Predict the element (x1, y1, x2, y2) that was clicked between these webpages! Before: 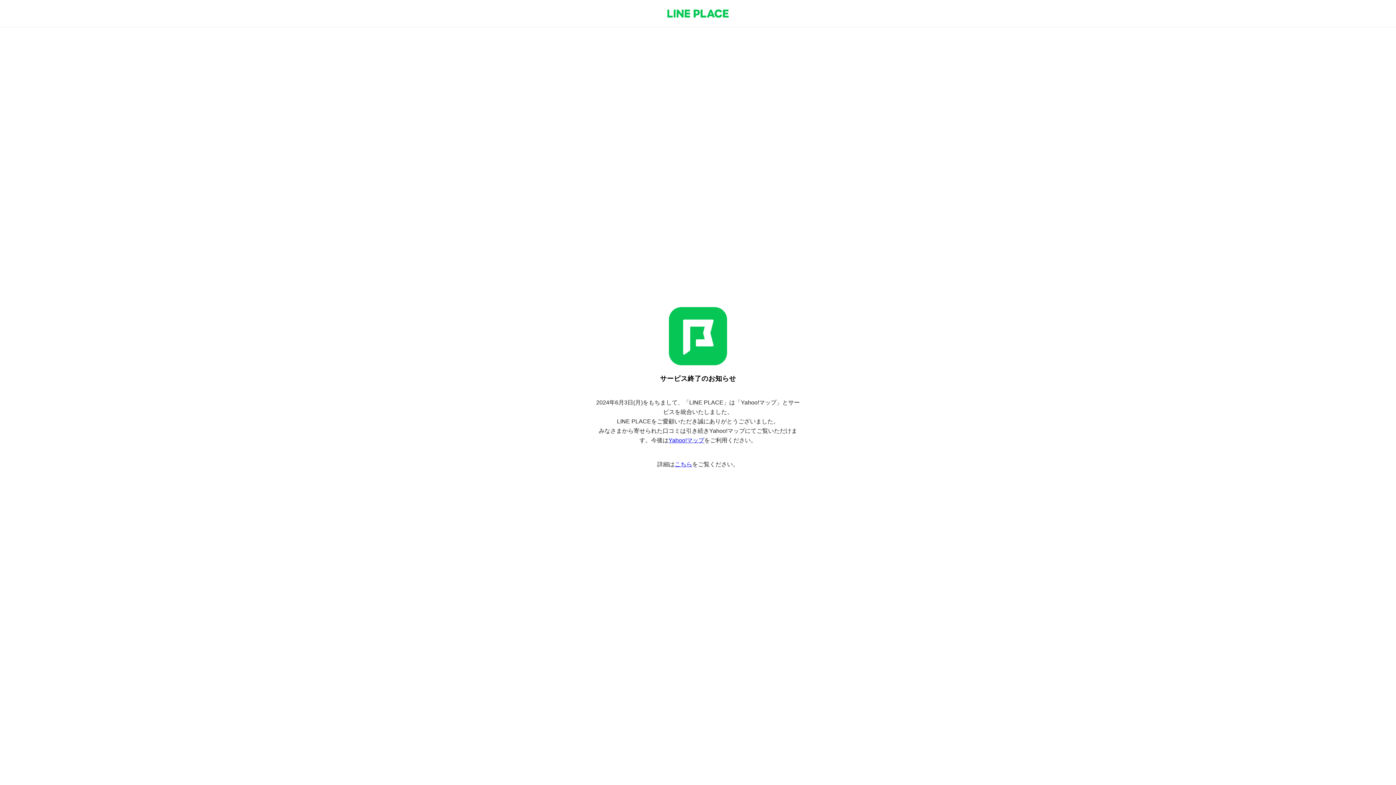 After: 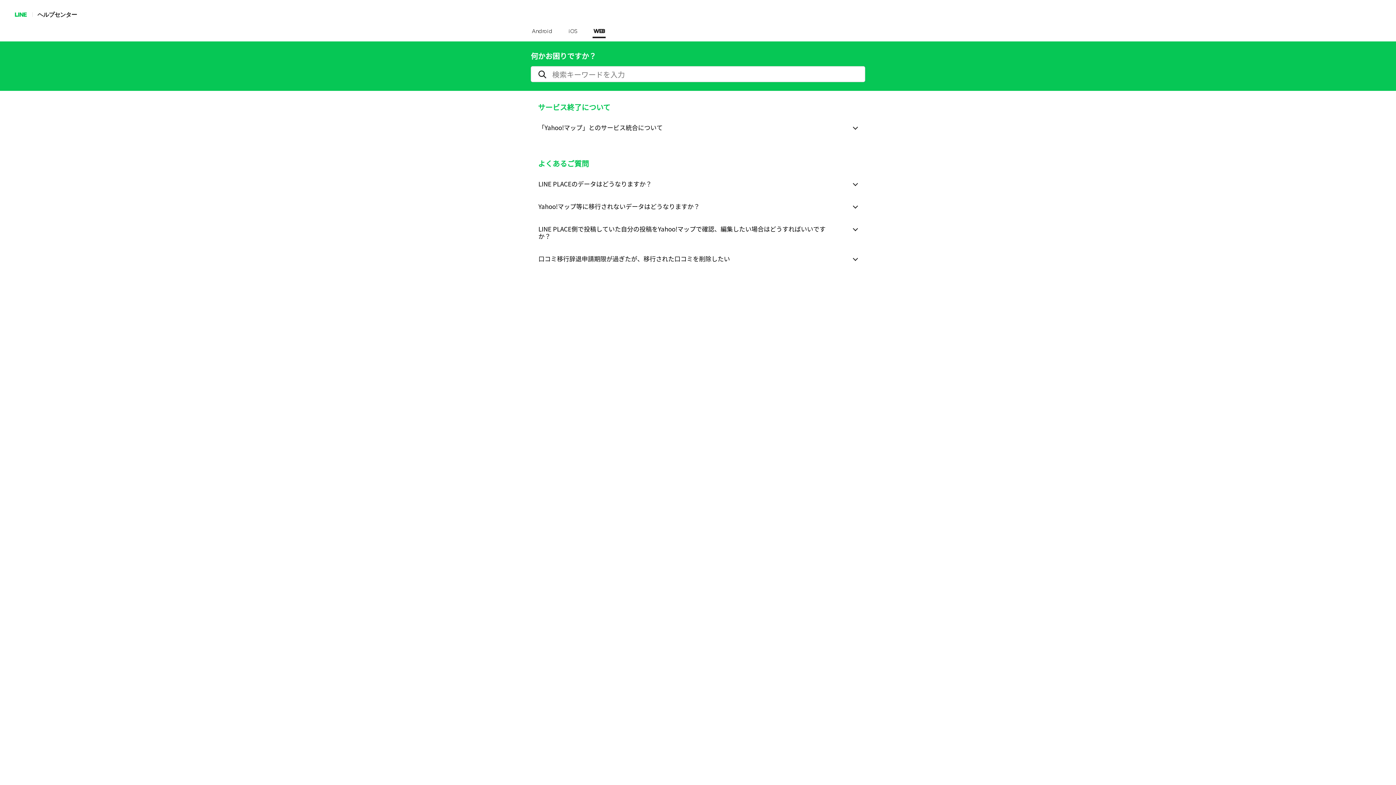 Action: label: こちら bbox: (674, 461, 692, 467)